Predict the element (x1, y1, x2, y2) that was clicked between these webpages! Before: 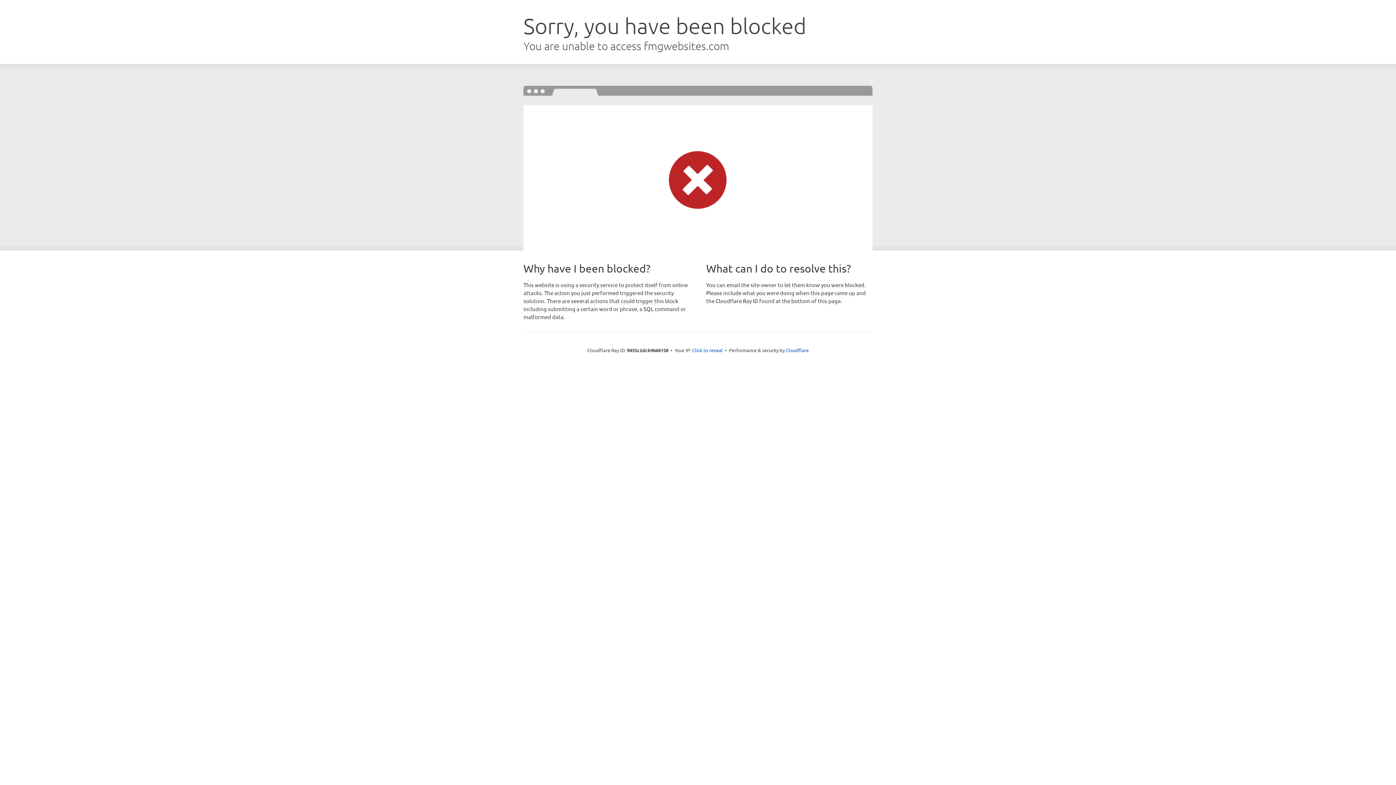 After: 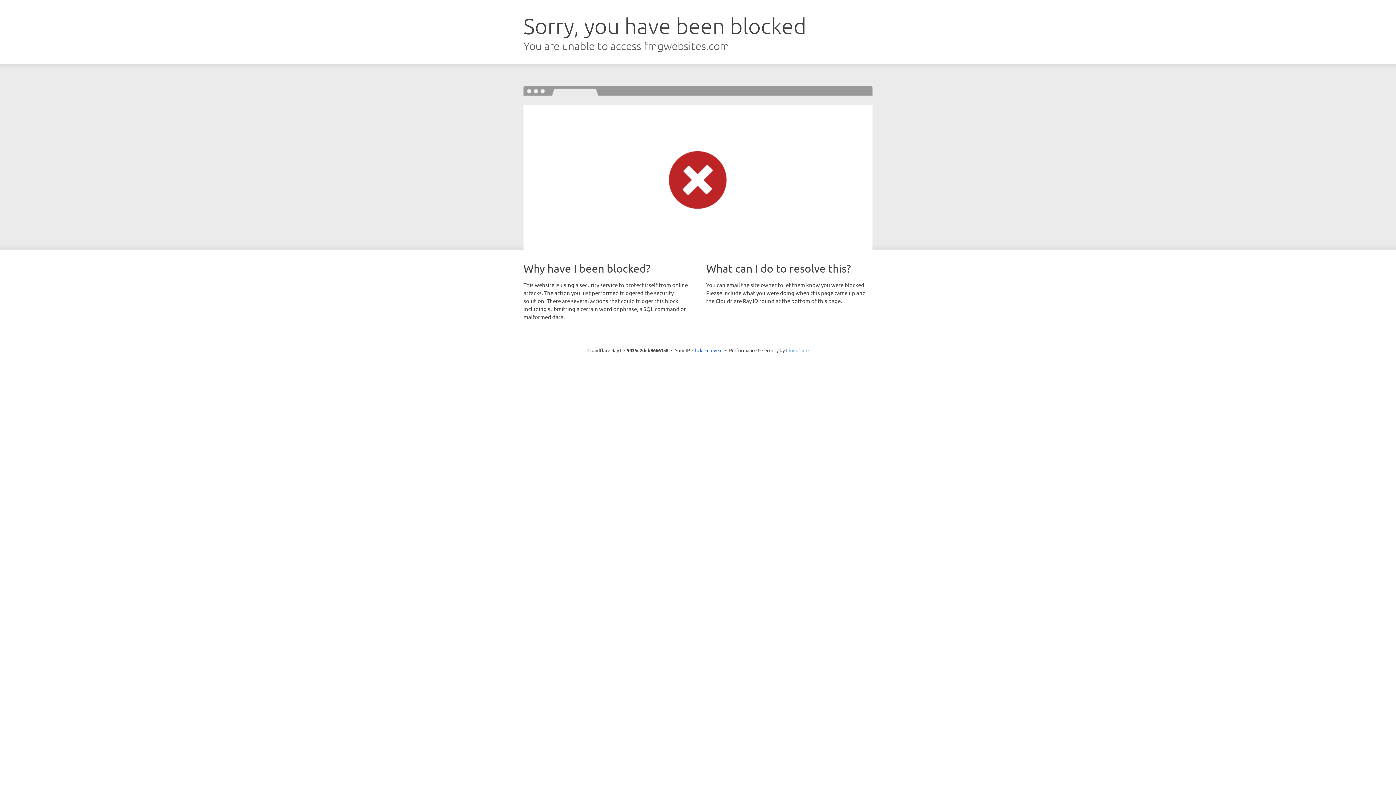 Action: bbox: (786, 347, 808, 353) label: Cloudflare